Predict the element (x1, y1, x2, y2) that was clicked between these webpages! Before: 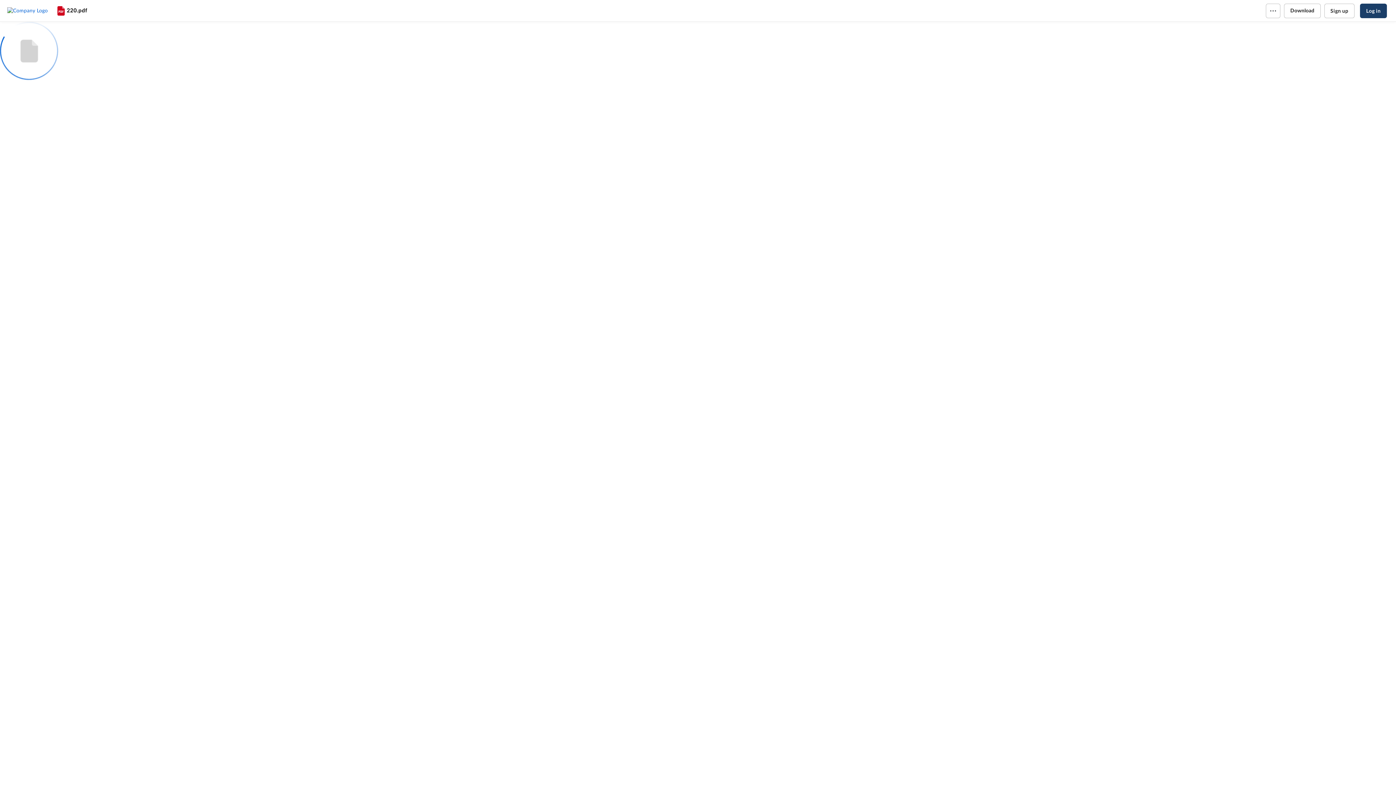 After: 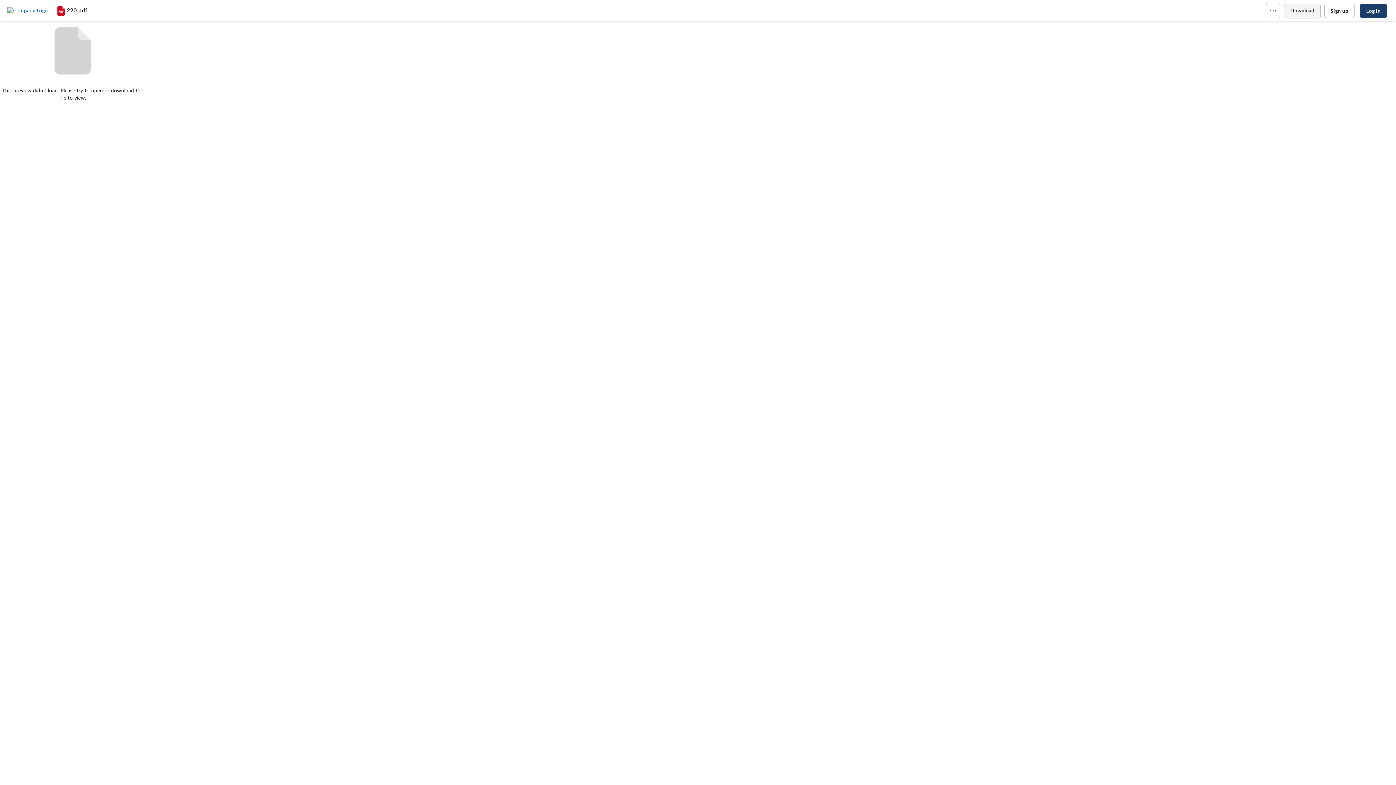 Action: bbox: (1284, 3, 1320, 18) label: Download